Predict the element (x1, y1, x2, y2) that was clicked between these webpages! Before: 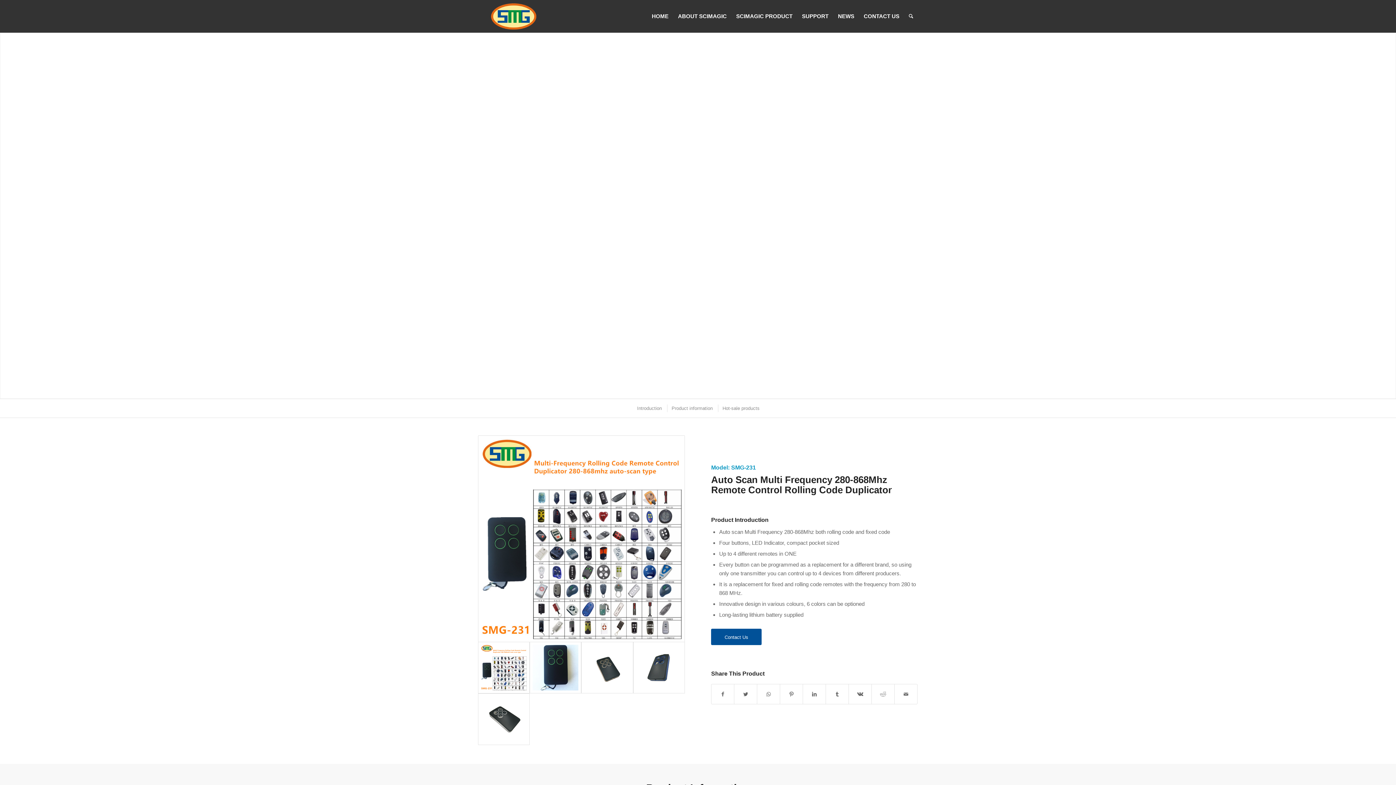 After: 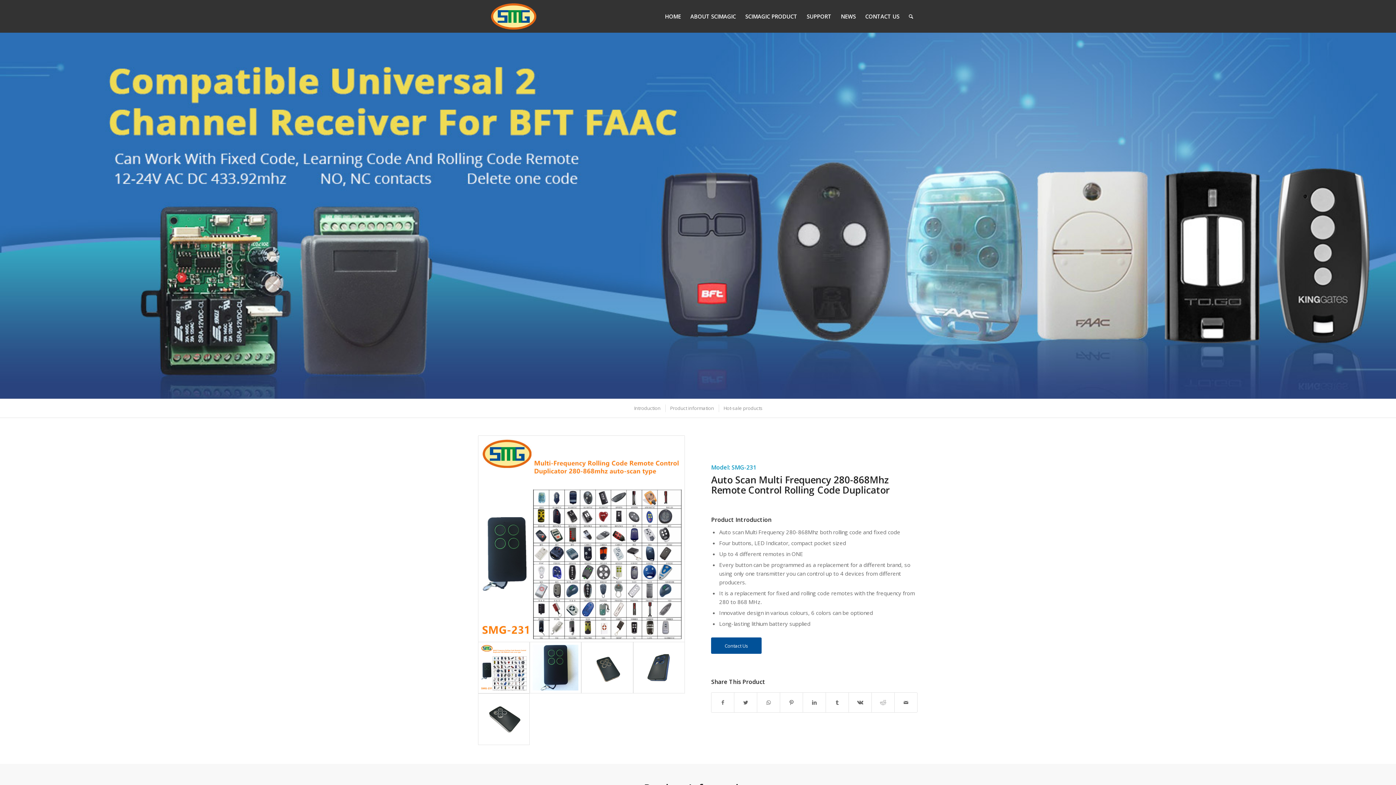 Action: bbox: (797, 0, 833, 32) label: SUPPORT